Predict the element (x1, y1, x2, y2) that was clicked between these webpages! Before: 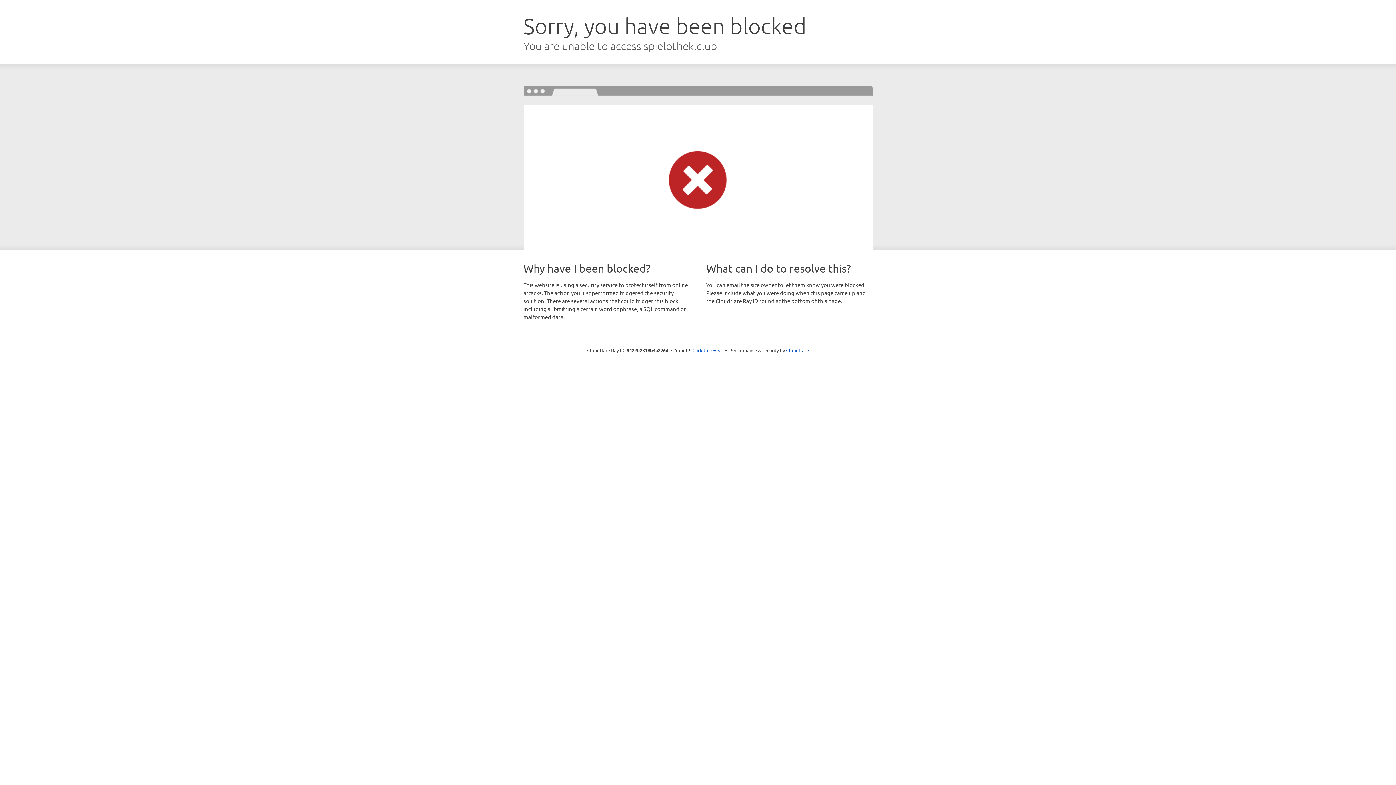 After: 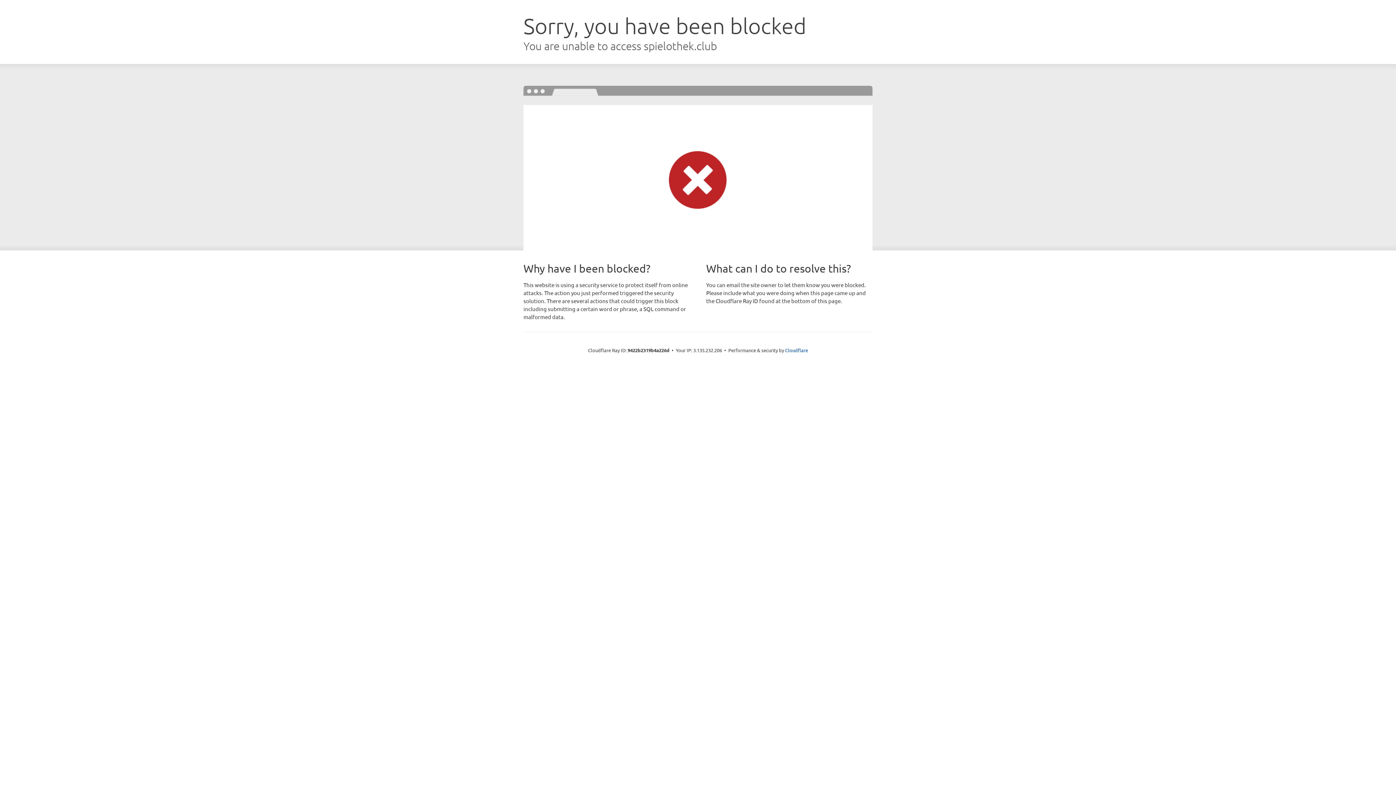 Action: label: Click to reveal bbox: (692, 346, 723, 353)